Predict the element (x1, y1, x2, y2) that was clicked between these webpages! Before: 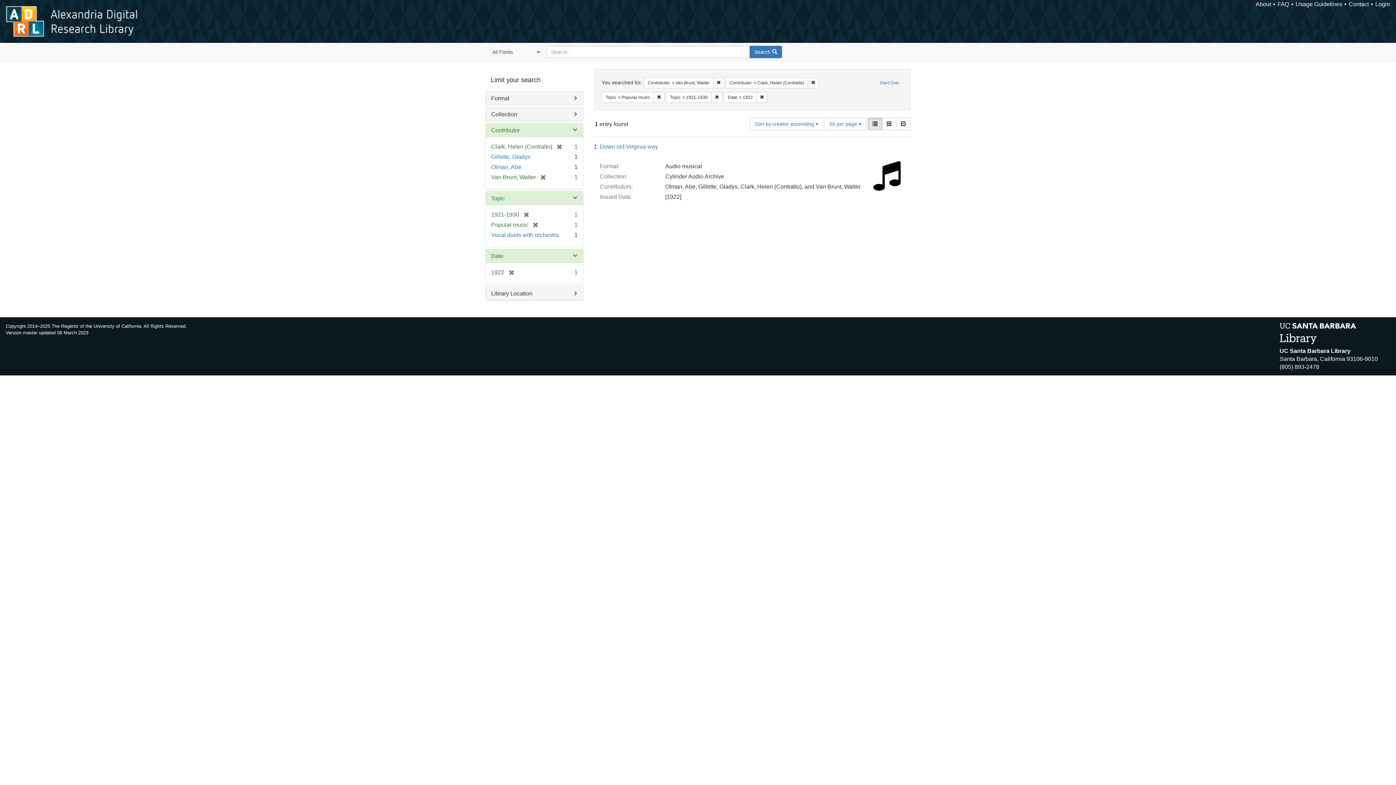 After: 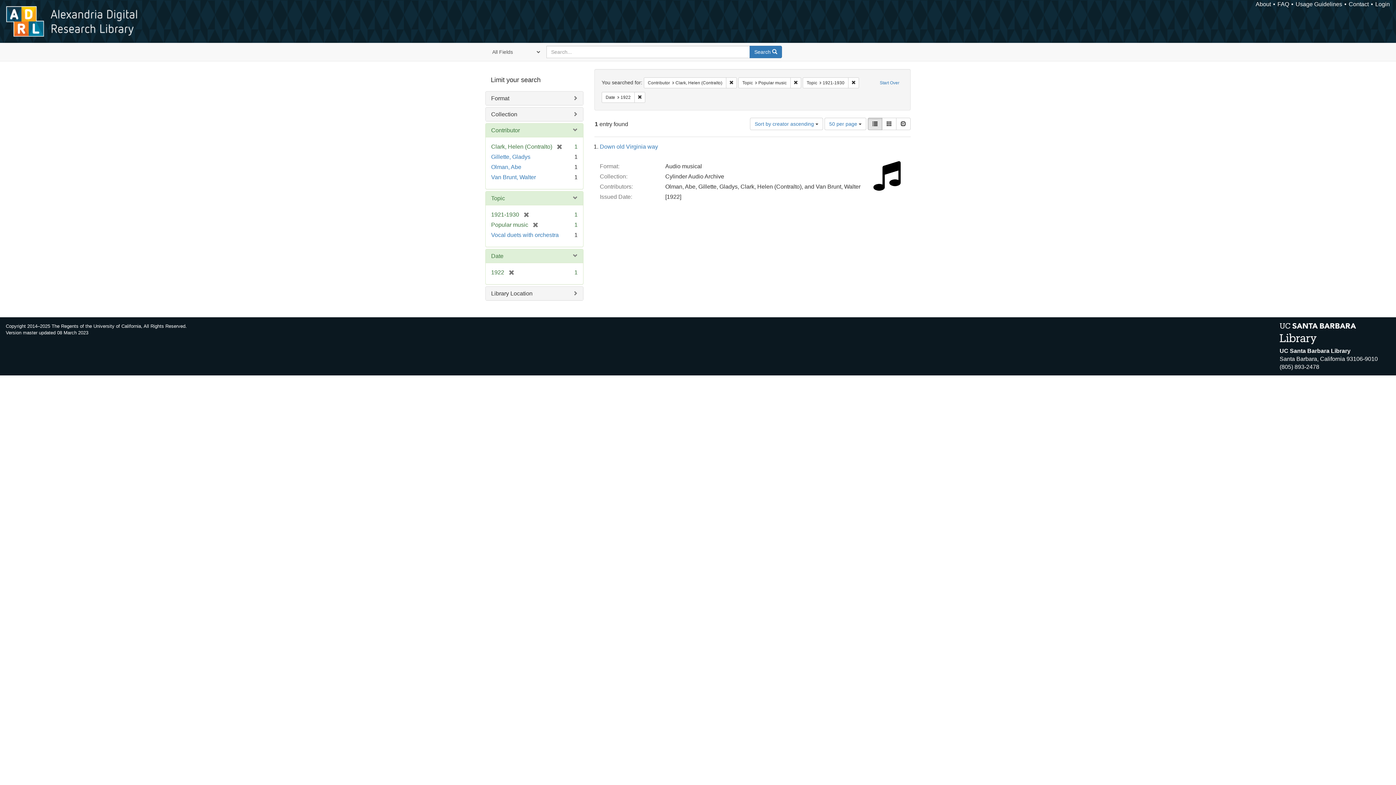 Action: bbox: (536, 174, 546, 180) label: [remove]